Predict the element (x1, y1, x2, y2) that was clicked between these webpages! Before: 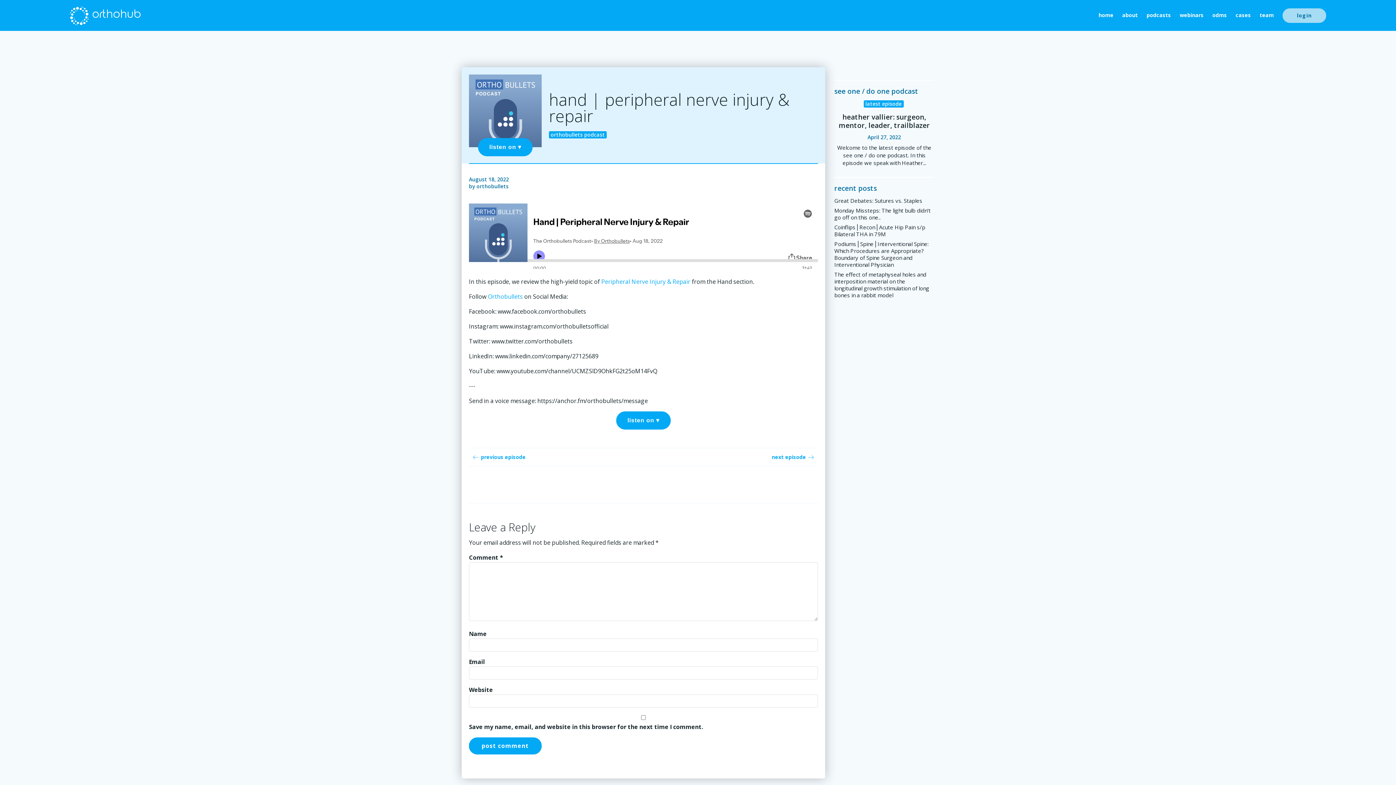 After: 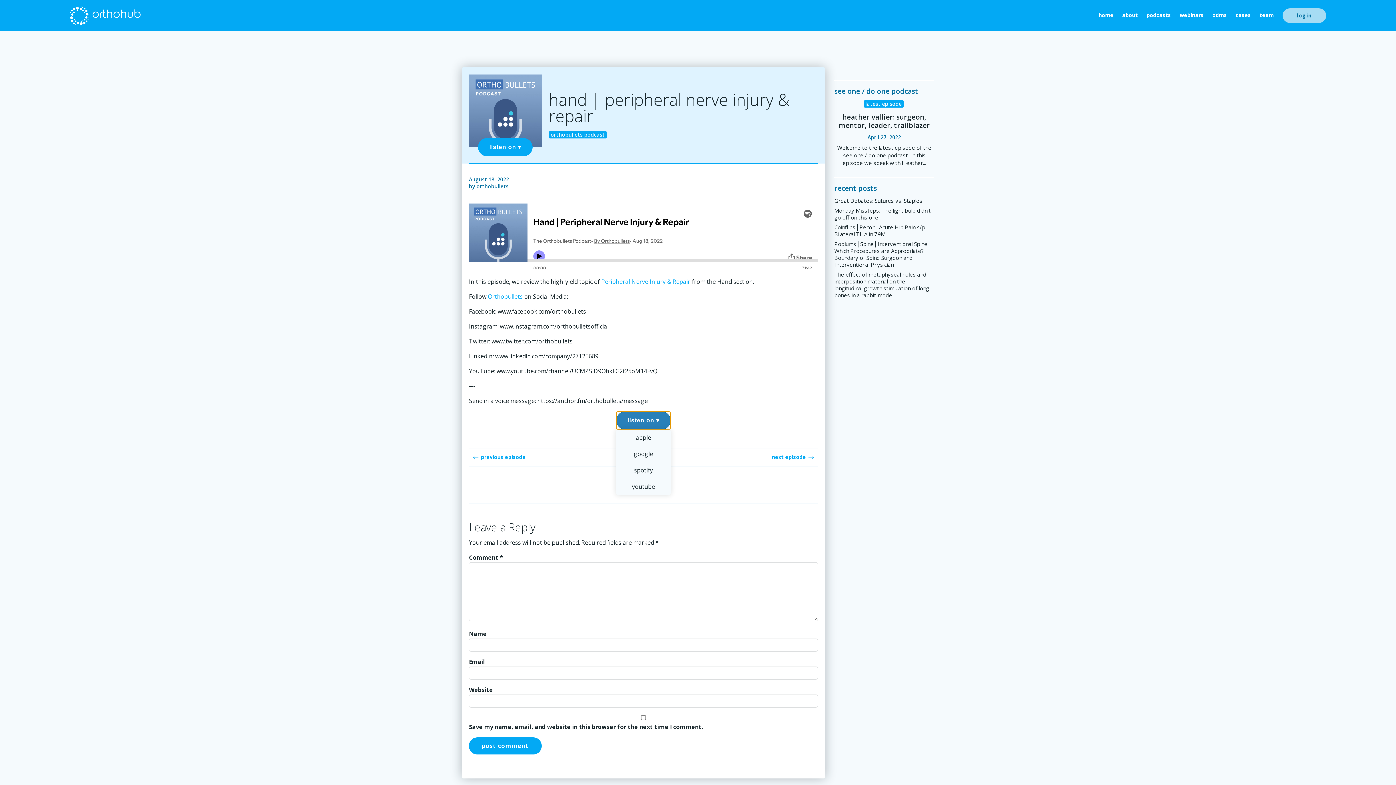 Action: label: listen on ▾ bbox: (616, 411, 670, 429)